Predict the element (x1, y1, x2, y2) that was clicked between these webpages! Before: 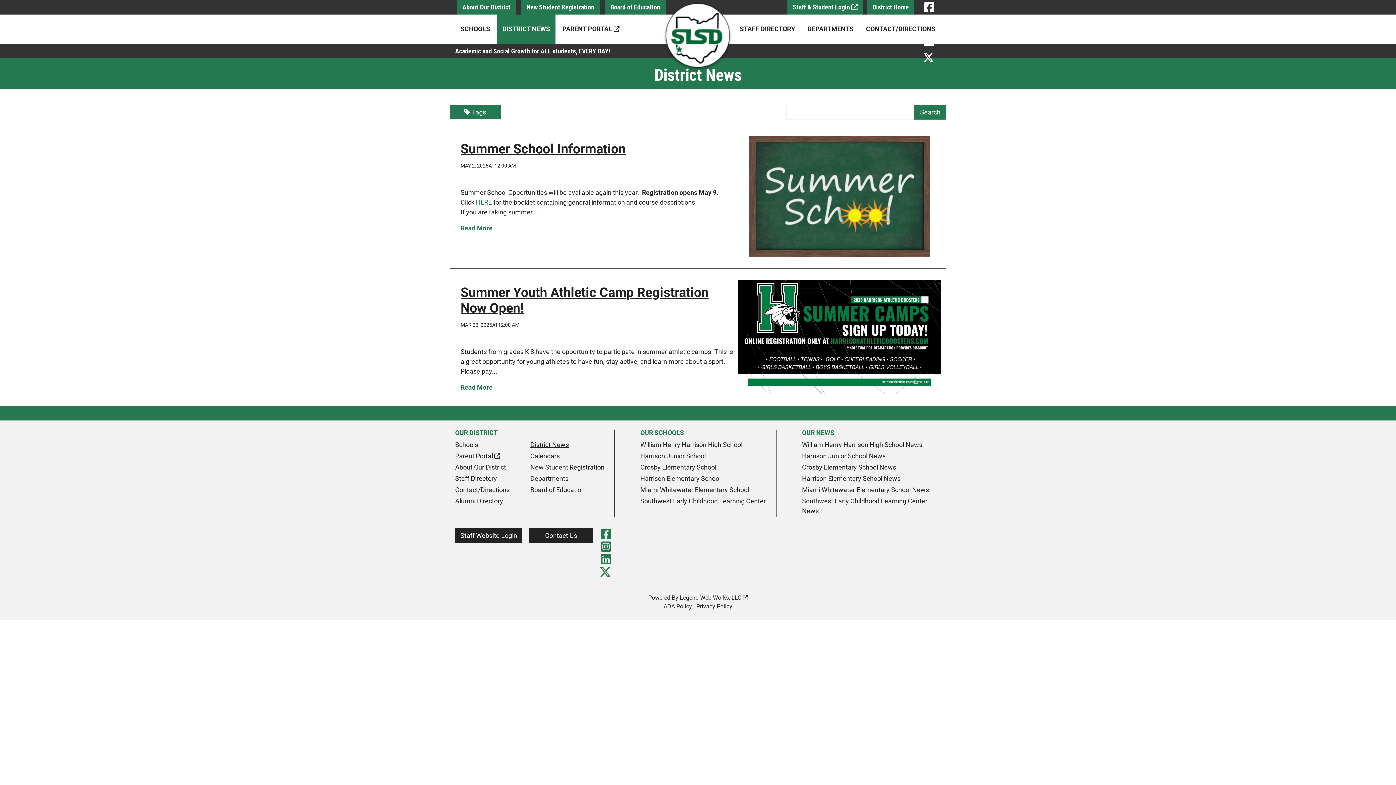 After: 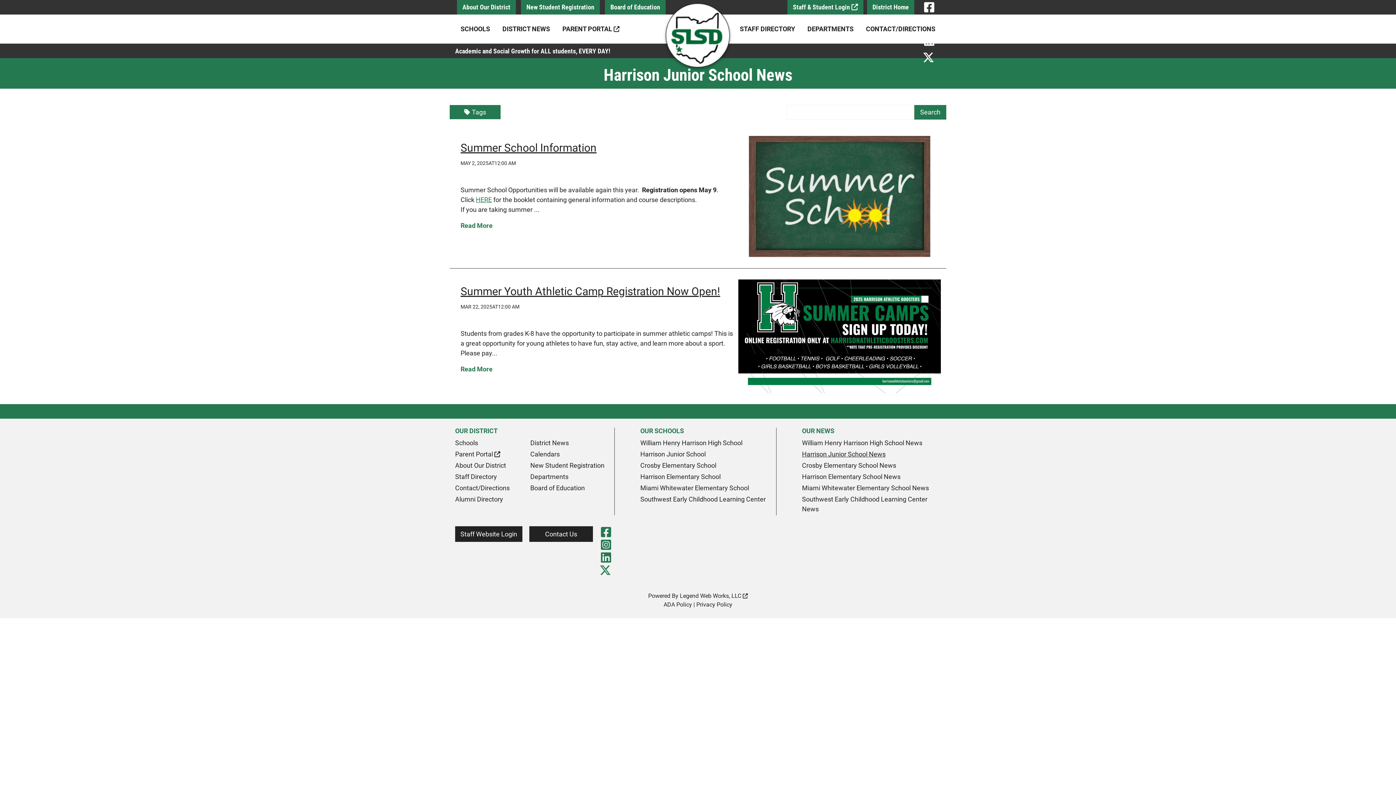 Action: bbox: (802, 451, 936, 462) label: Harrison Junior School News